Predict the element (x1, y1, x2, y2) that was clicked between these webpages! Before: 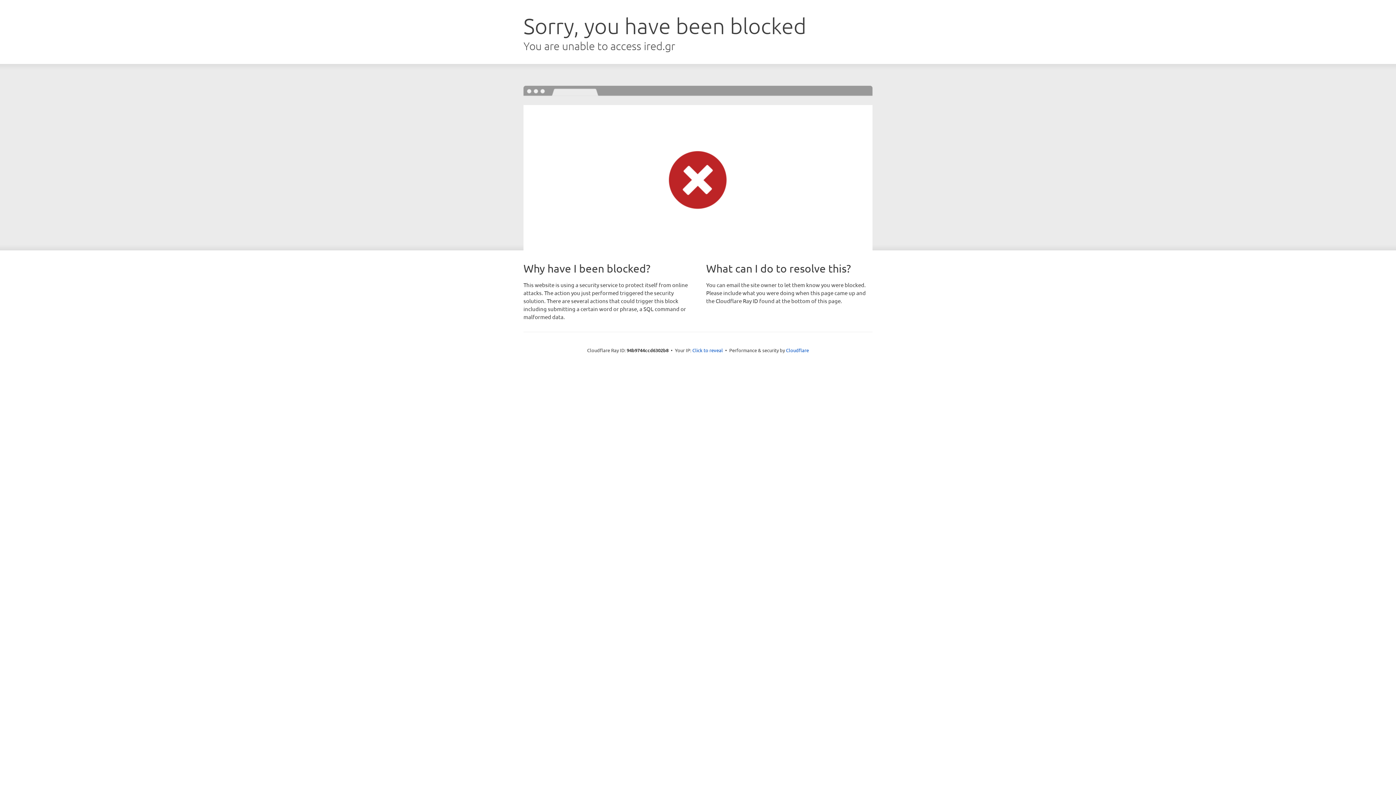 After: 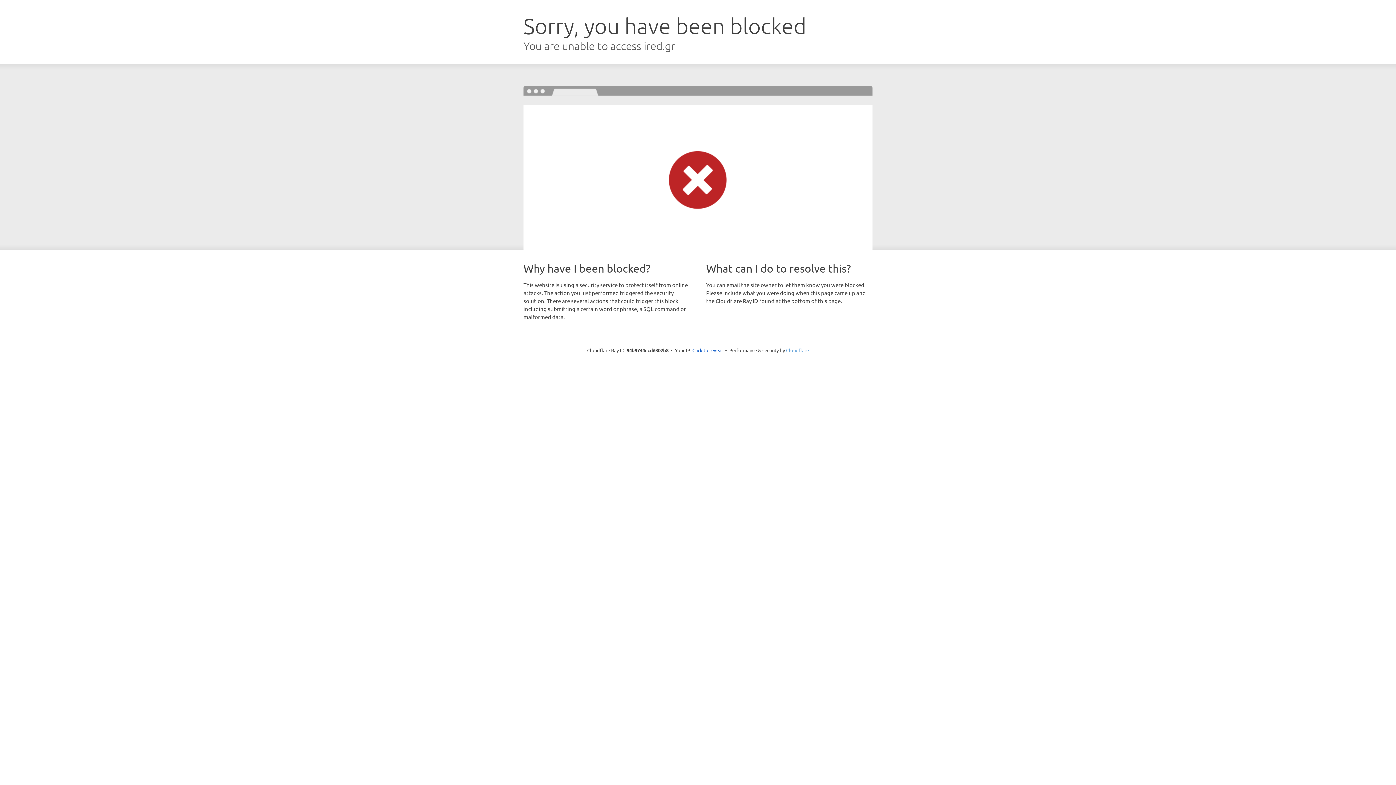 Action: bbox: (786, 347, 809, 353) label: Cloudflare